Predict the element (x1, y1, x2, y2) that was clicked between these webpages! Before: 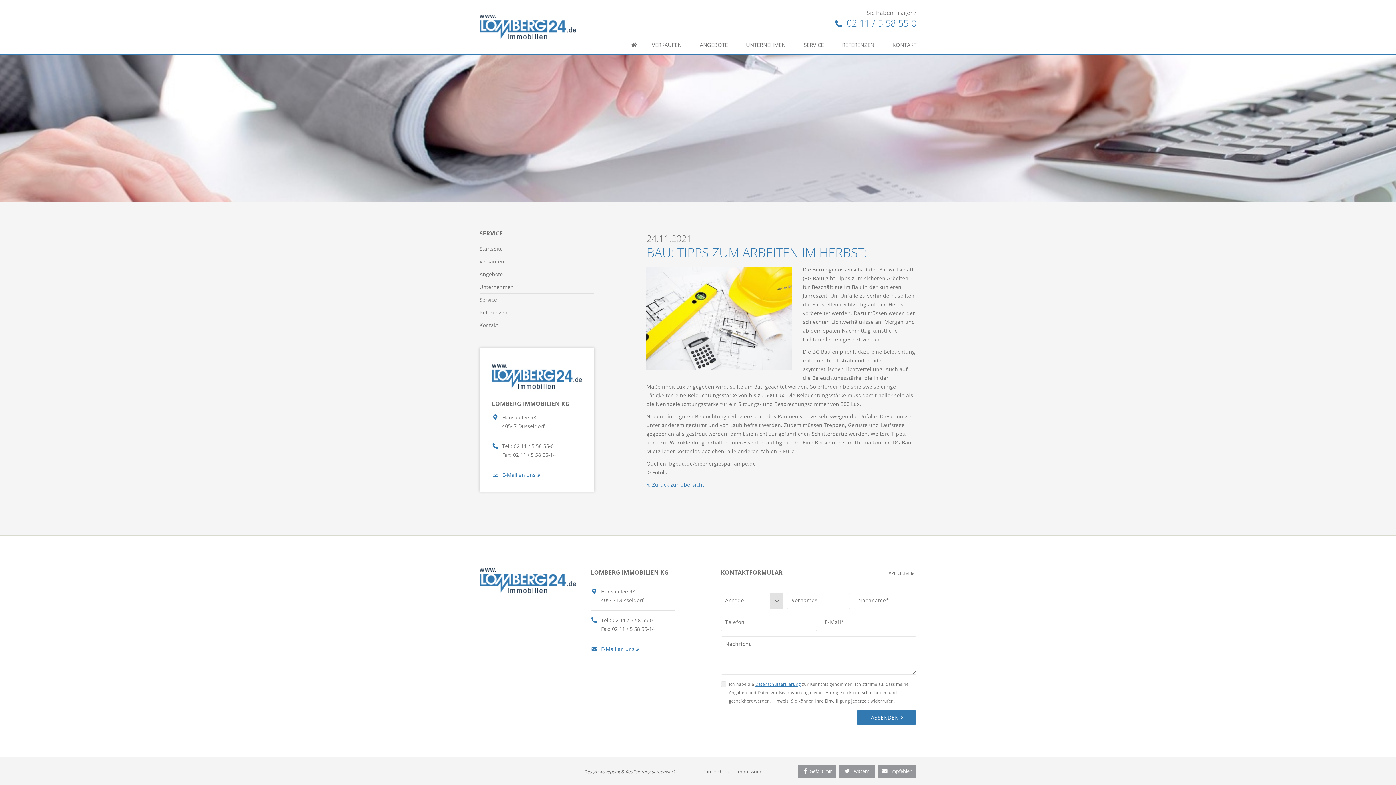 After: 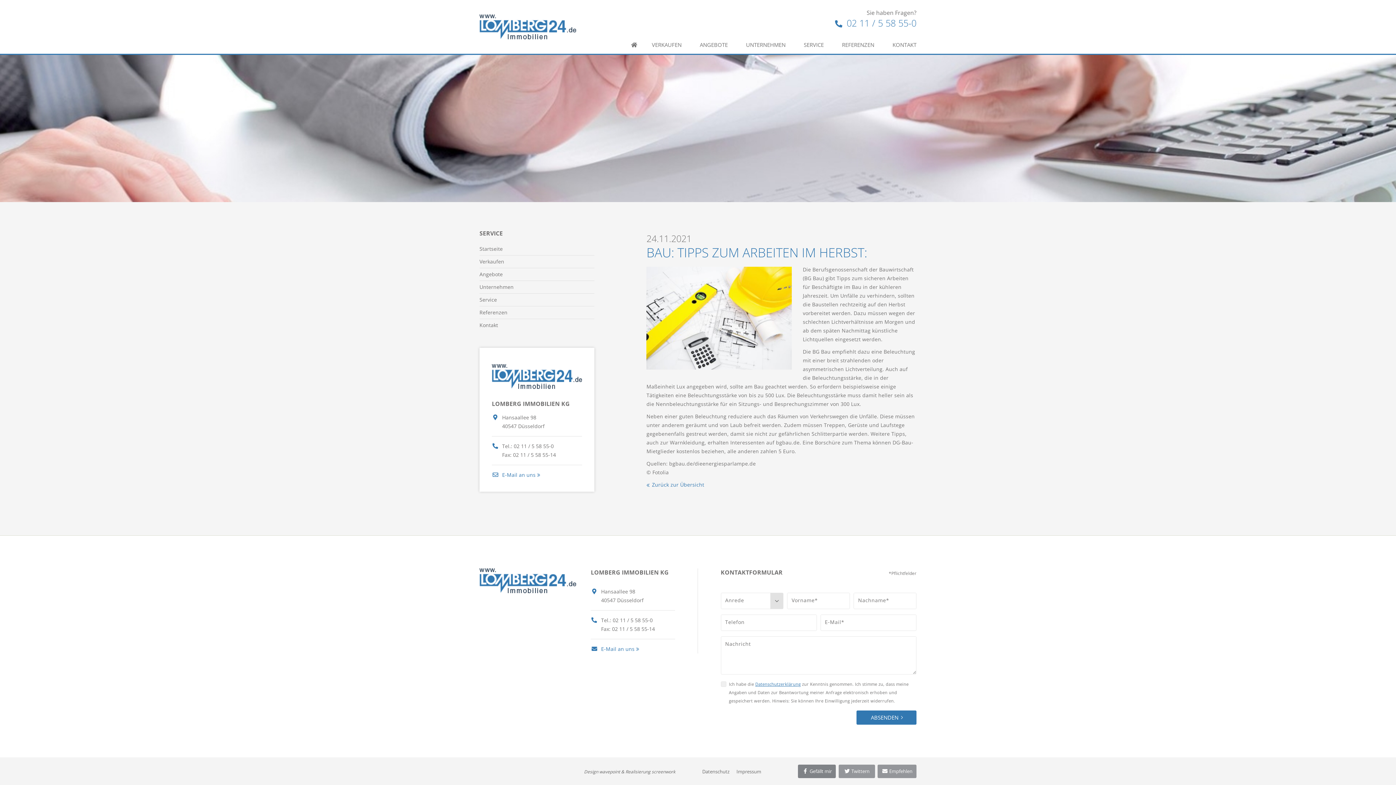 Action: label:  Gefällt mir bbox: (798, 764, 836, 778)